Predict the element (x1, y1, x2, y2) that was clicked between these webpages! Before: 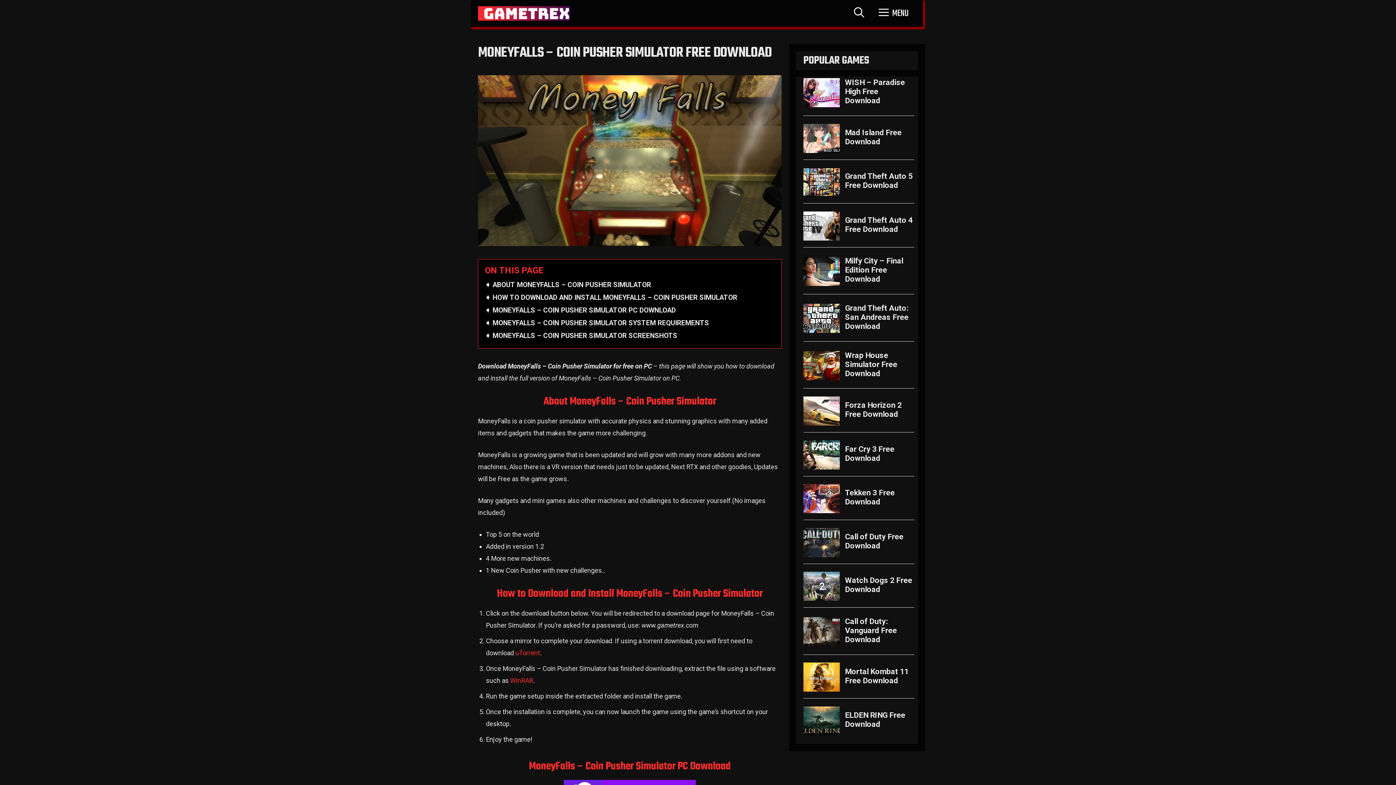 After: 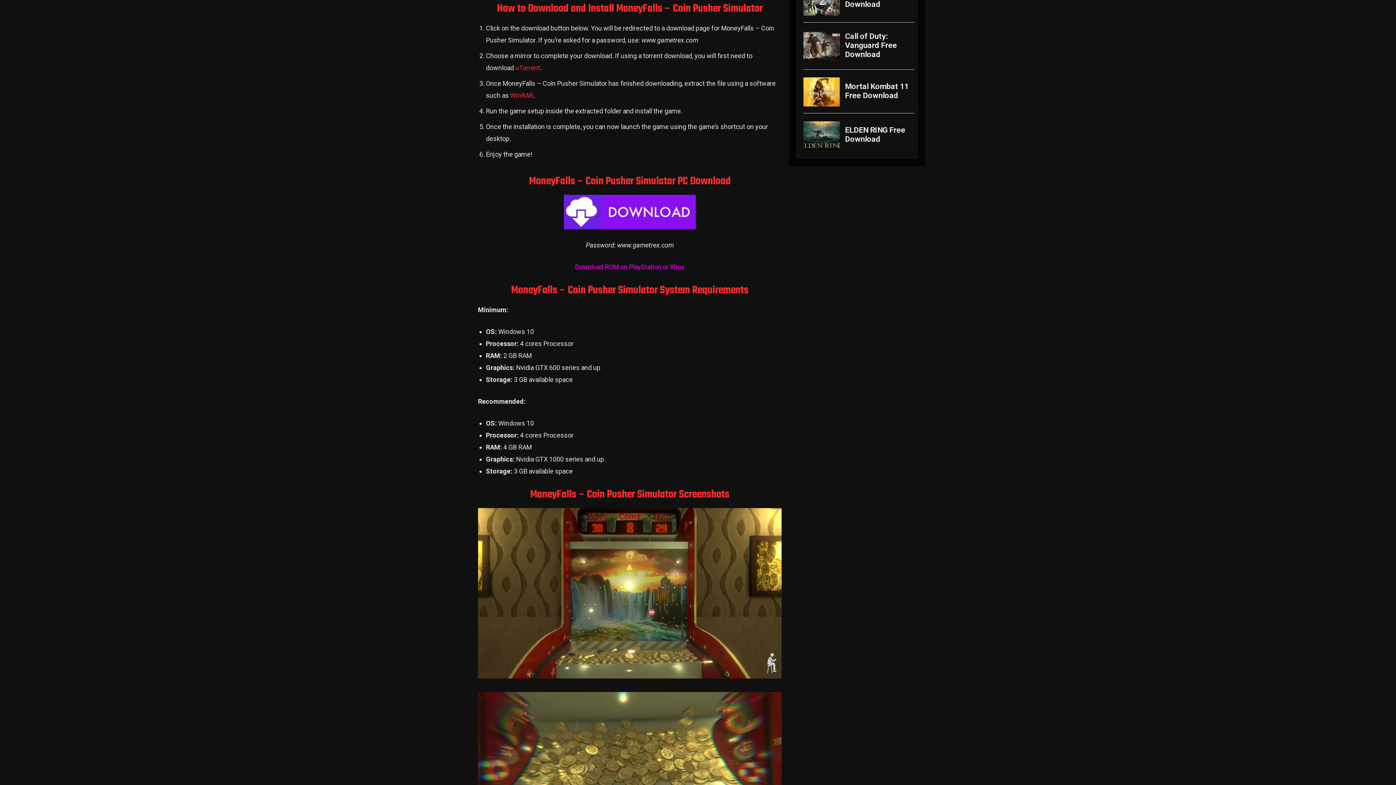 Action: bbox: (485, 293, 737, 301) label:  HOW TO DOWNLOAD AND INSTALL MONEYFALLS – COIN PUSHER SIMULATOR